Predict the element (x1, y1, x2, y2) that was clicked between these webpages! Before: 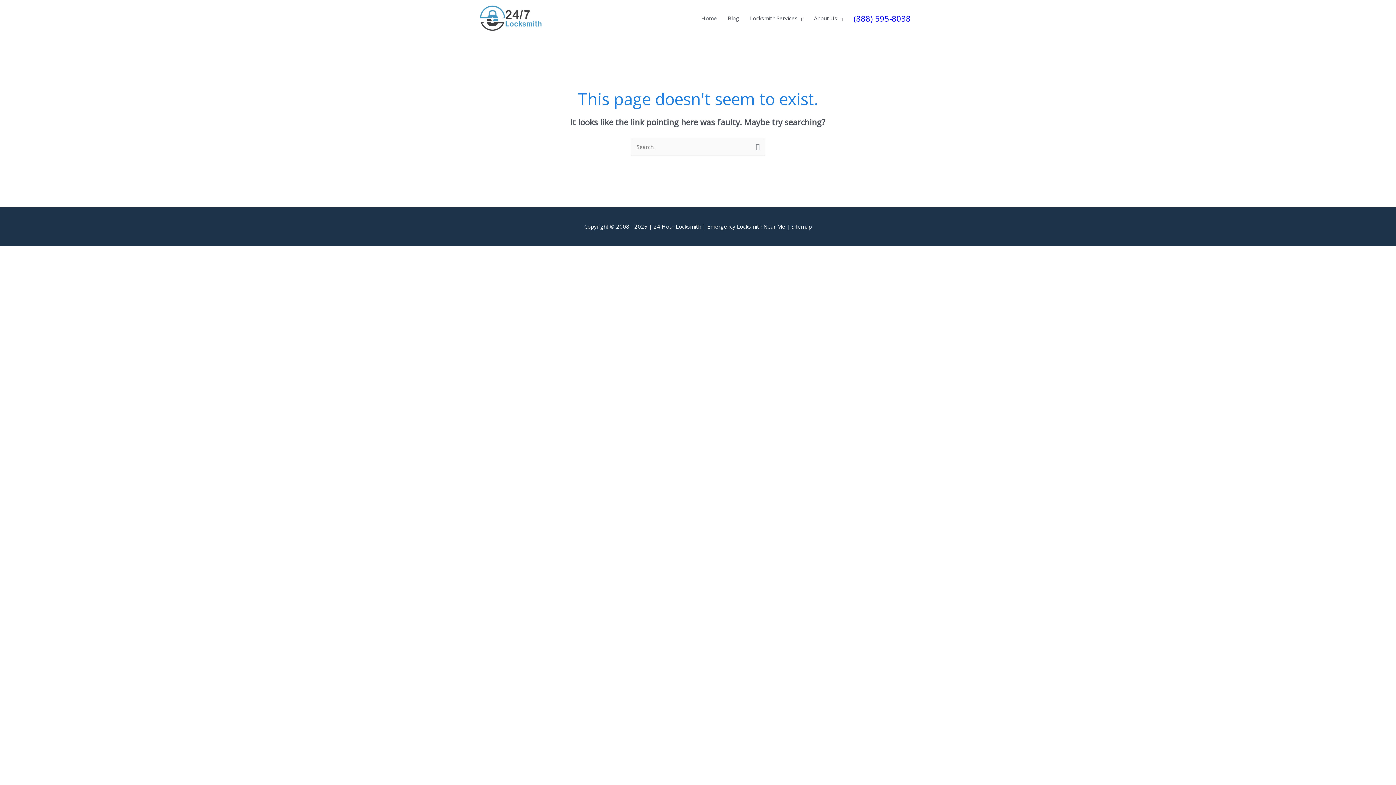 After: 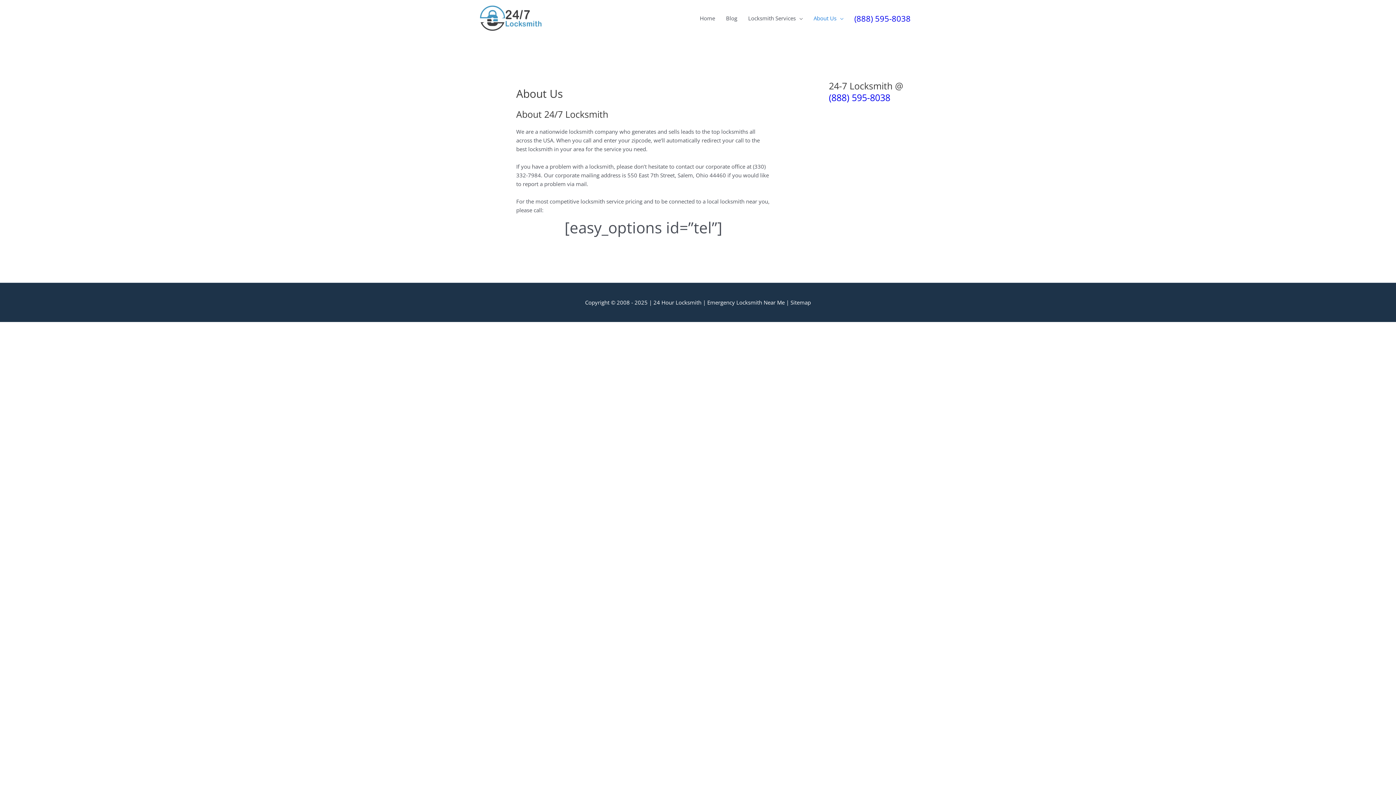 Action: label: About Us bbox: (808, 7, 848, 29)